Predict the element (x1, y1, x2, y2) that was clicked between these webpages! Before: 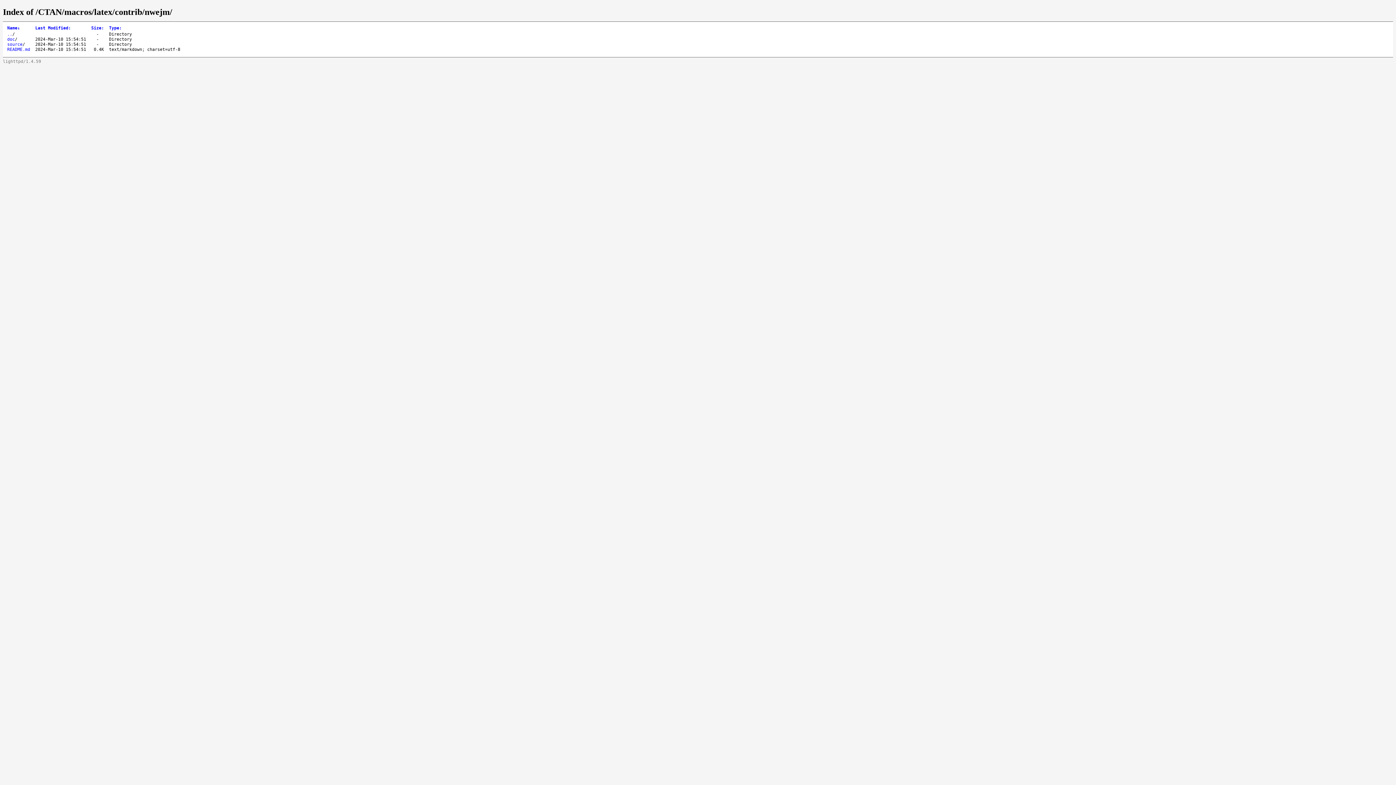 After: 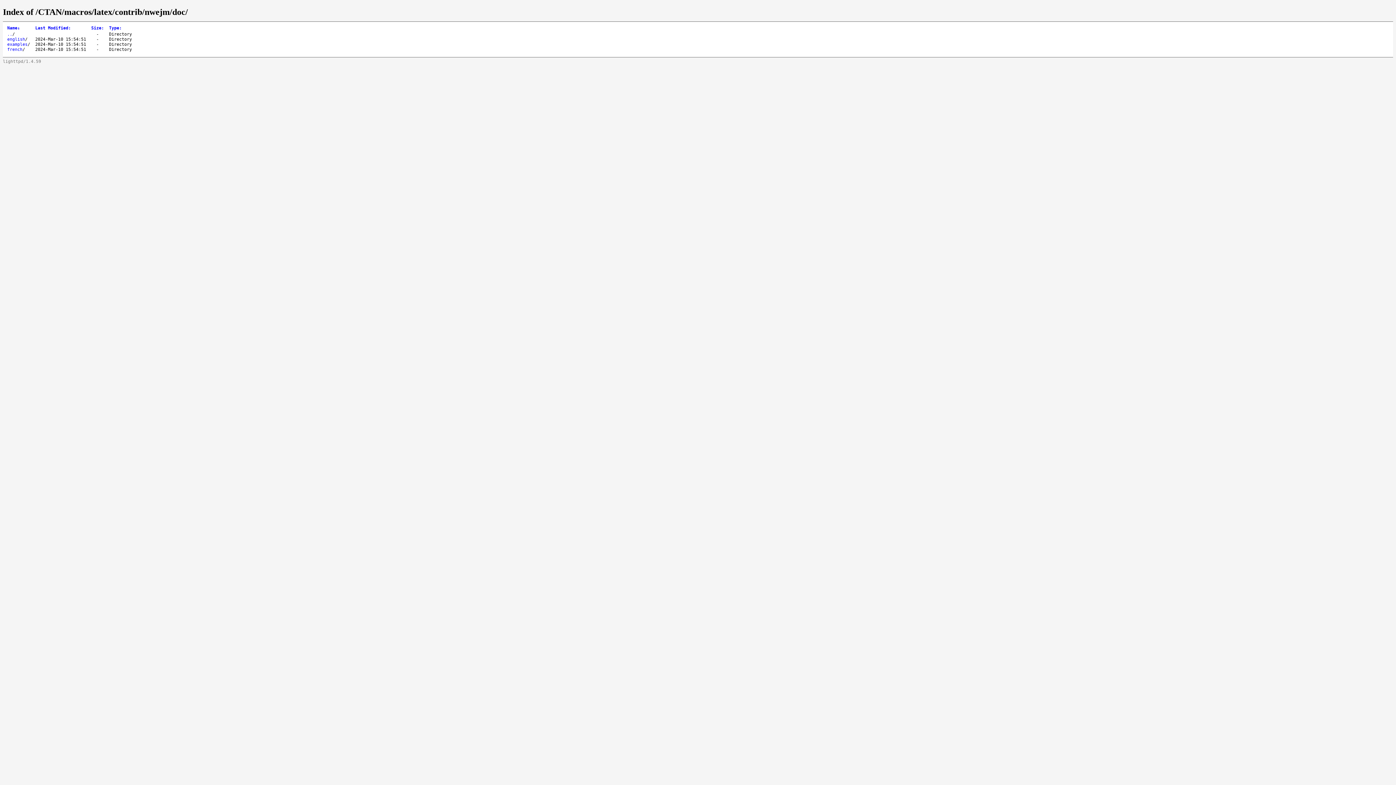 Action: label: doc bbox: (7, 36, 14, 41)